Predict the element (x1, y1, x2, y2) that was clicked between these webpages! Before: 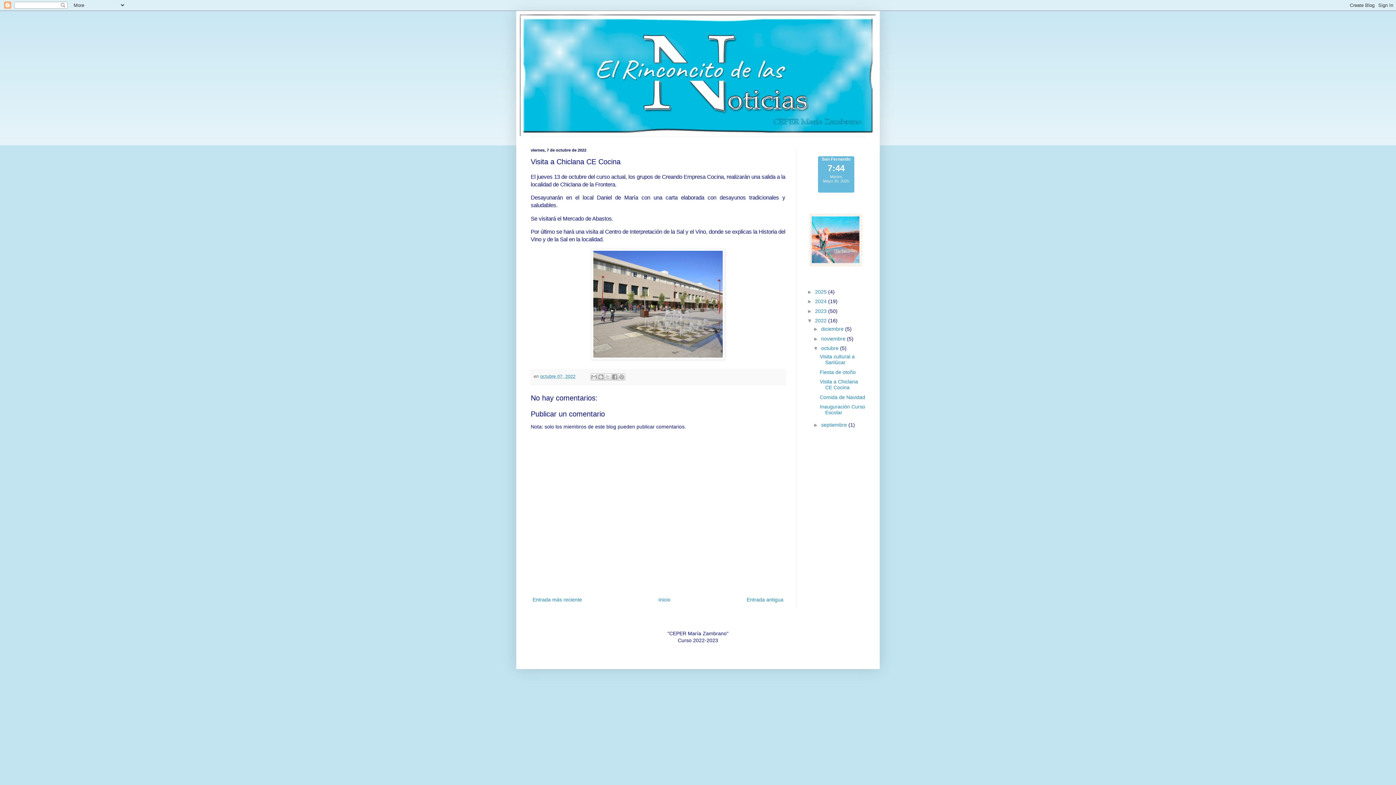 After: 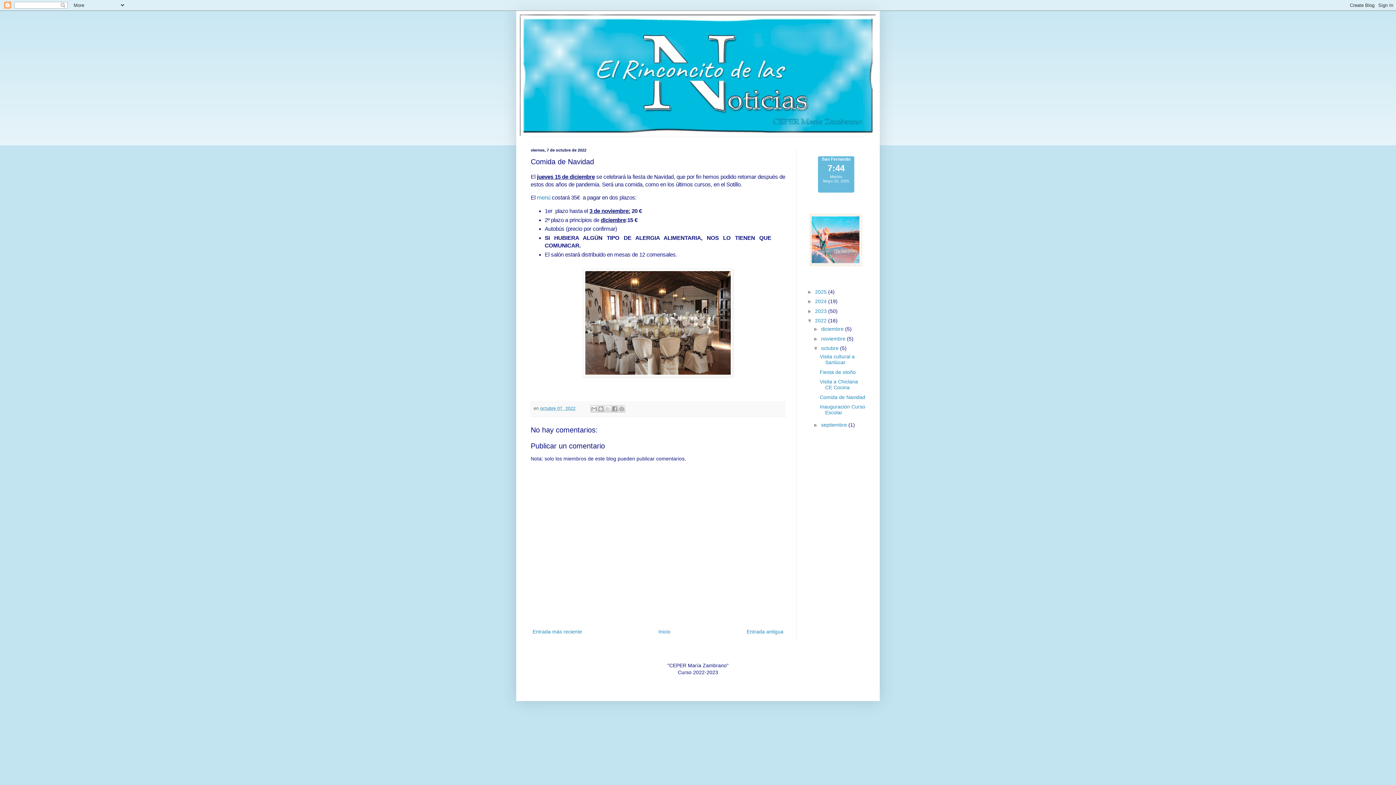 Action: label: Entrada antigua bbox: (745, 595, 785, 604)